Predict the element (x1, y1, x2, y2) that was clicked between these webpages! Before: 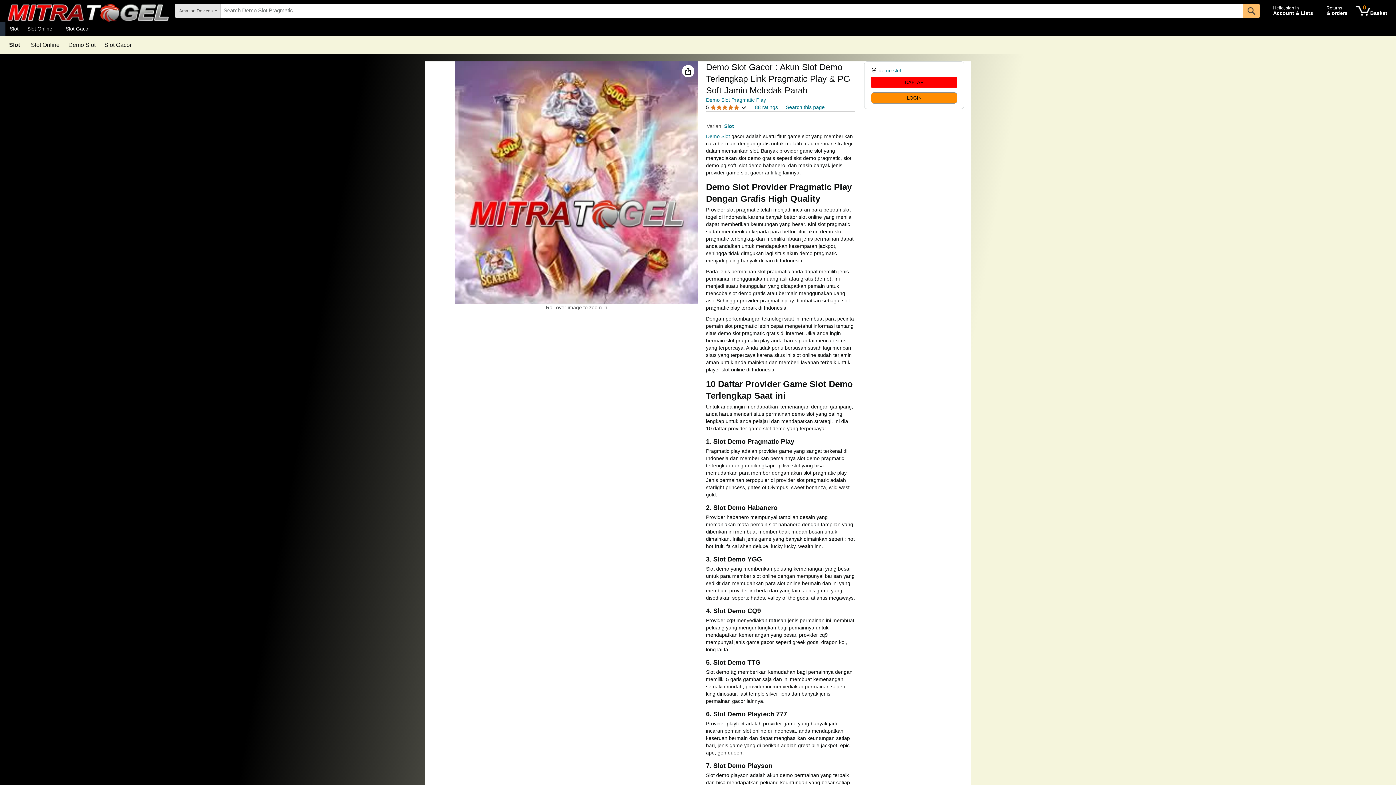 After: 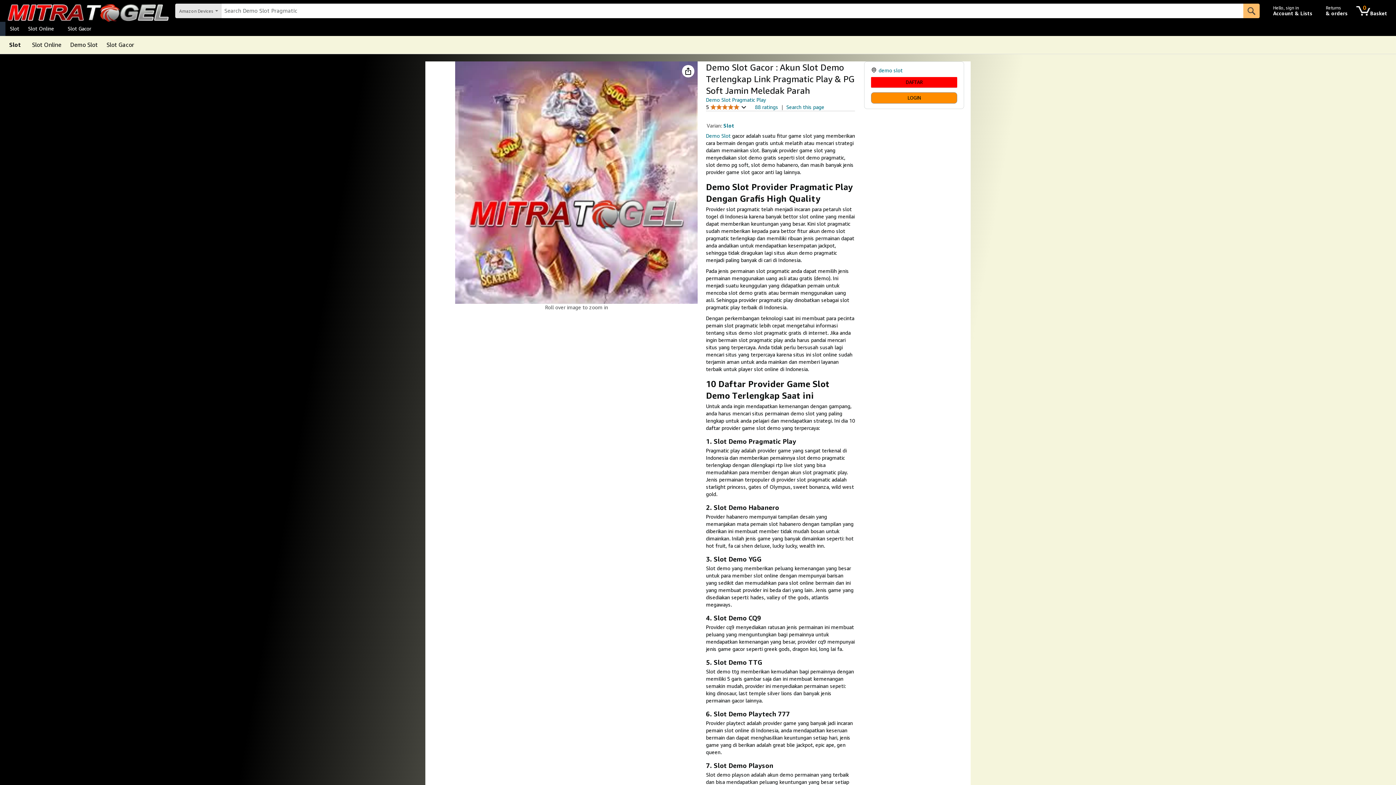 Action: bbox: (706, 133, 730, 139) label: Demo Slot